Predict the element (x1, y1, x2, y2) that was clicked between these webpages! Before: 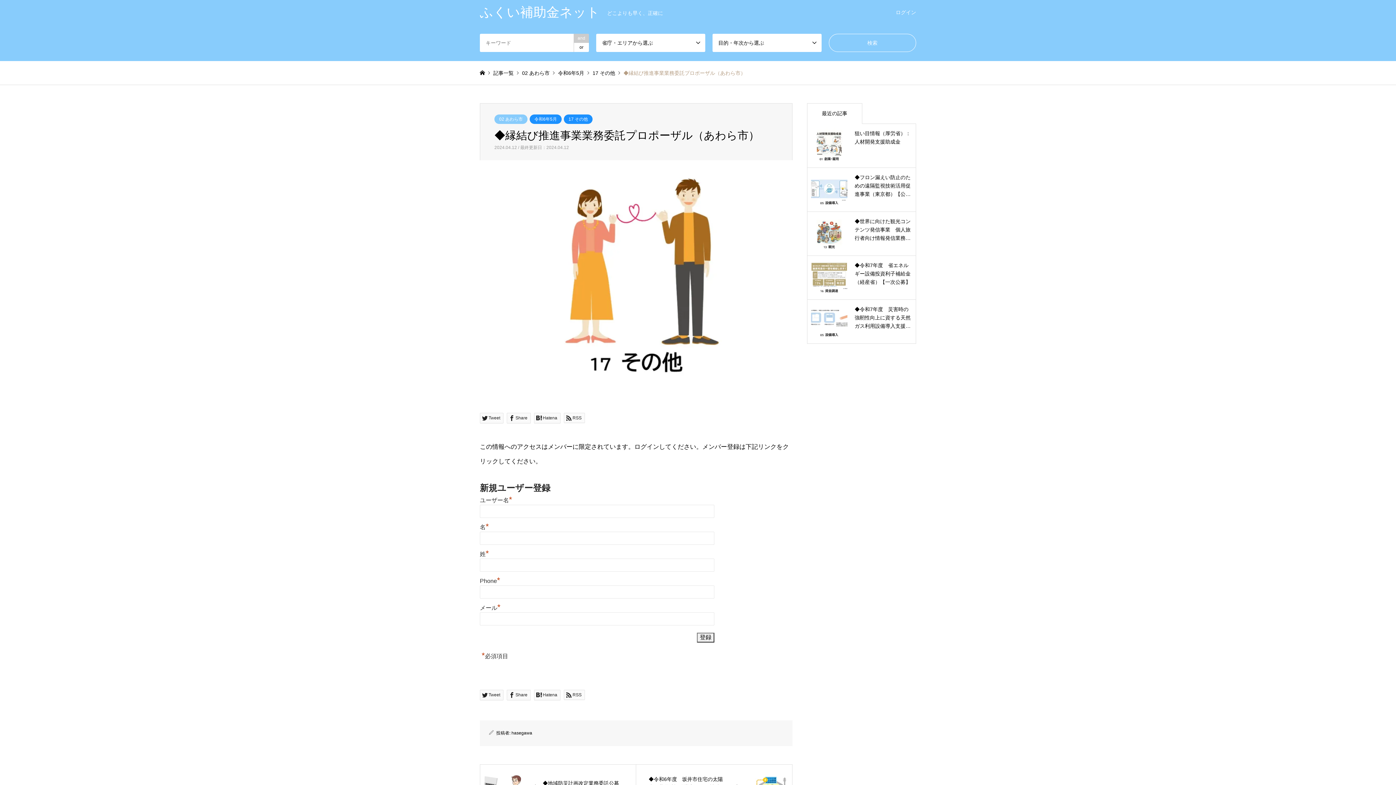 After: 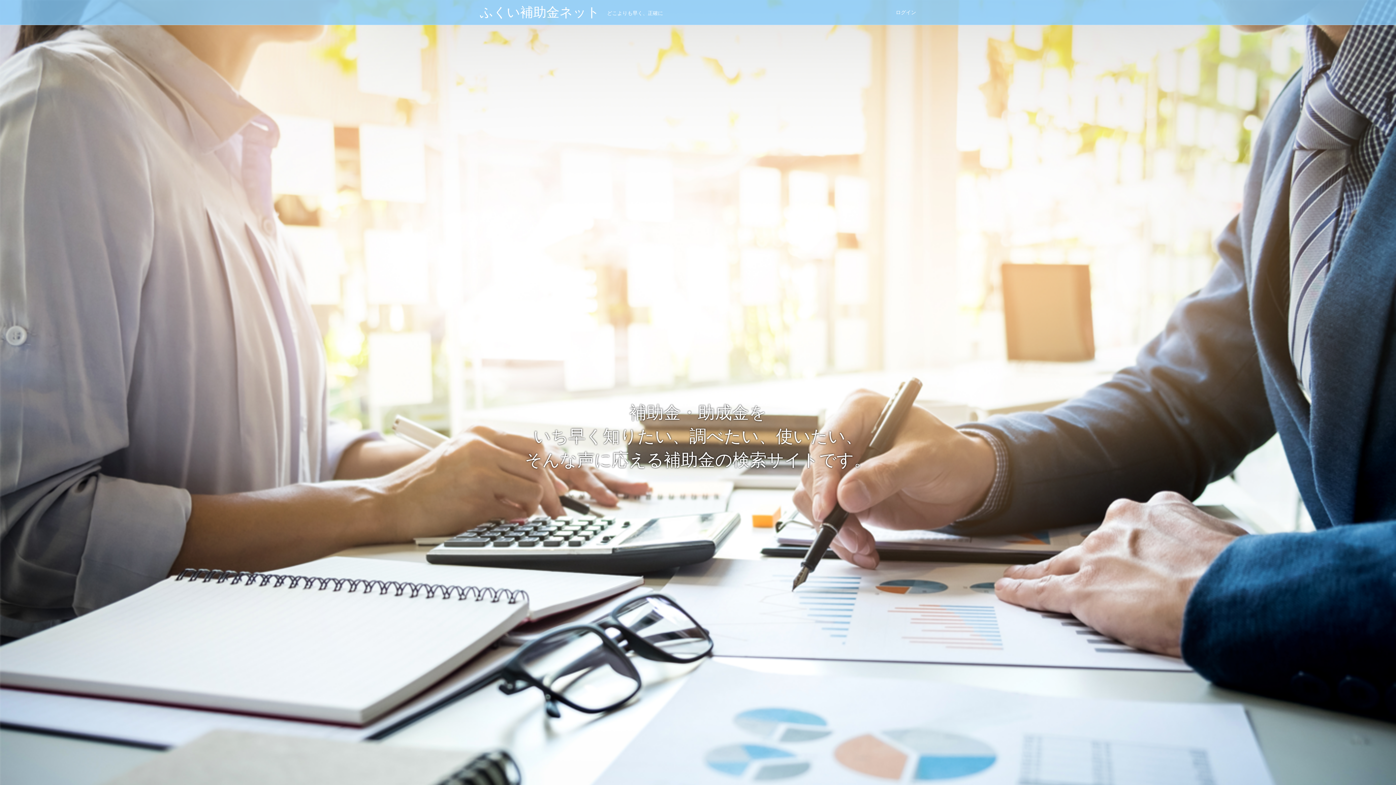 Action: label: ふくい補助金ネットどこよりも早く、正確に bbox: (480, 4, 663, 19)